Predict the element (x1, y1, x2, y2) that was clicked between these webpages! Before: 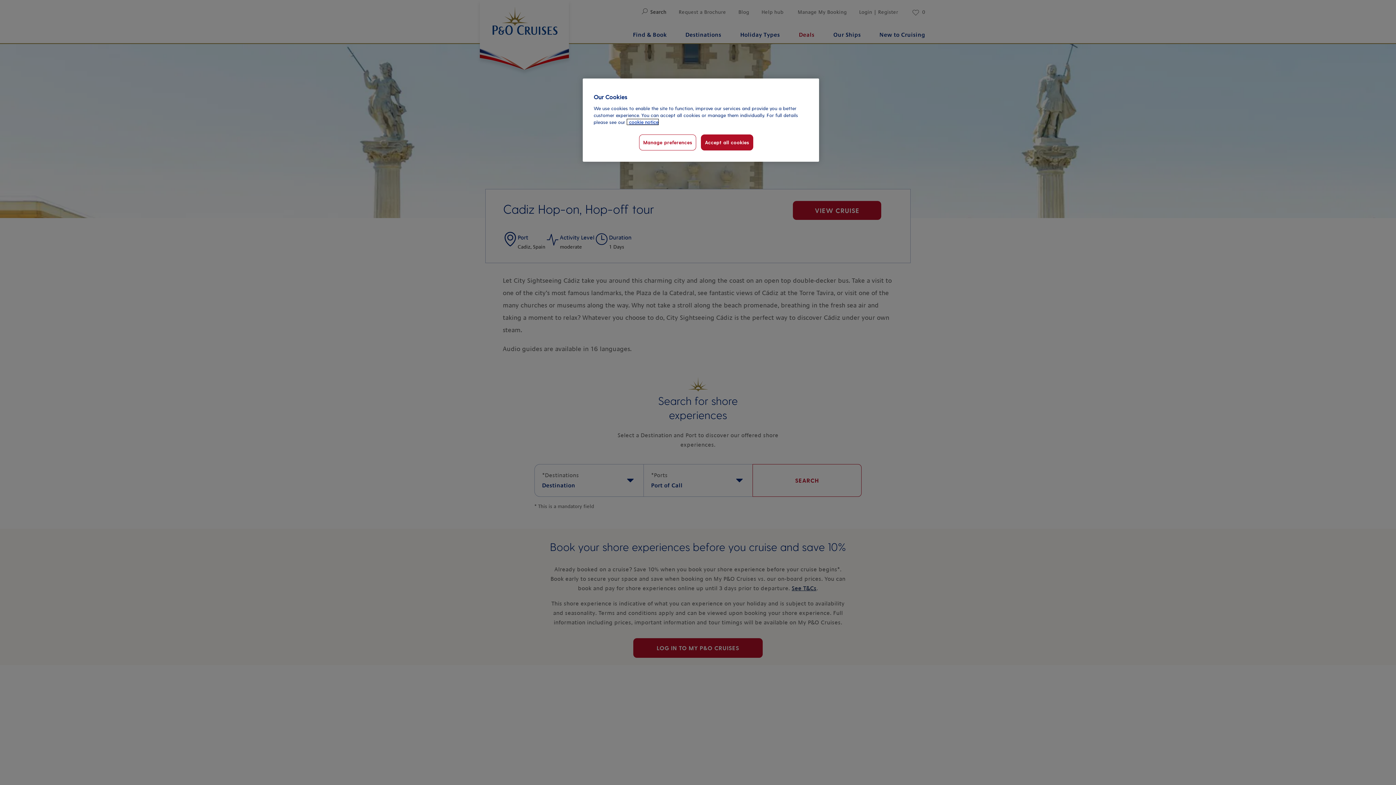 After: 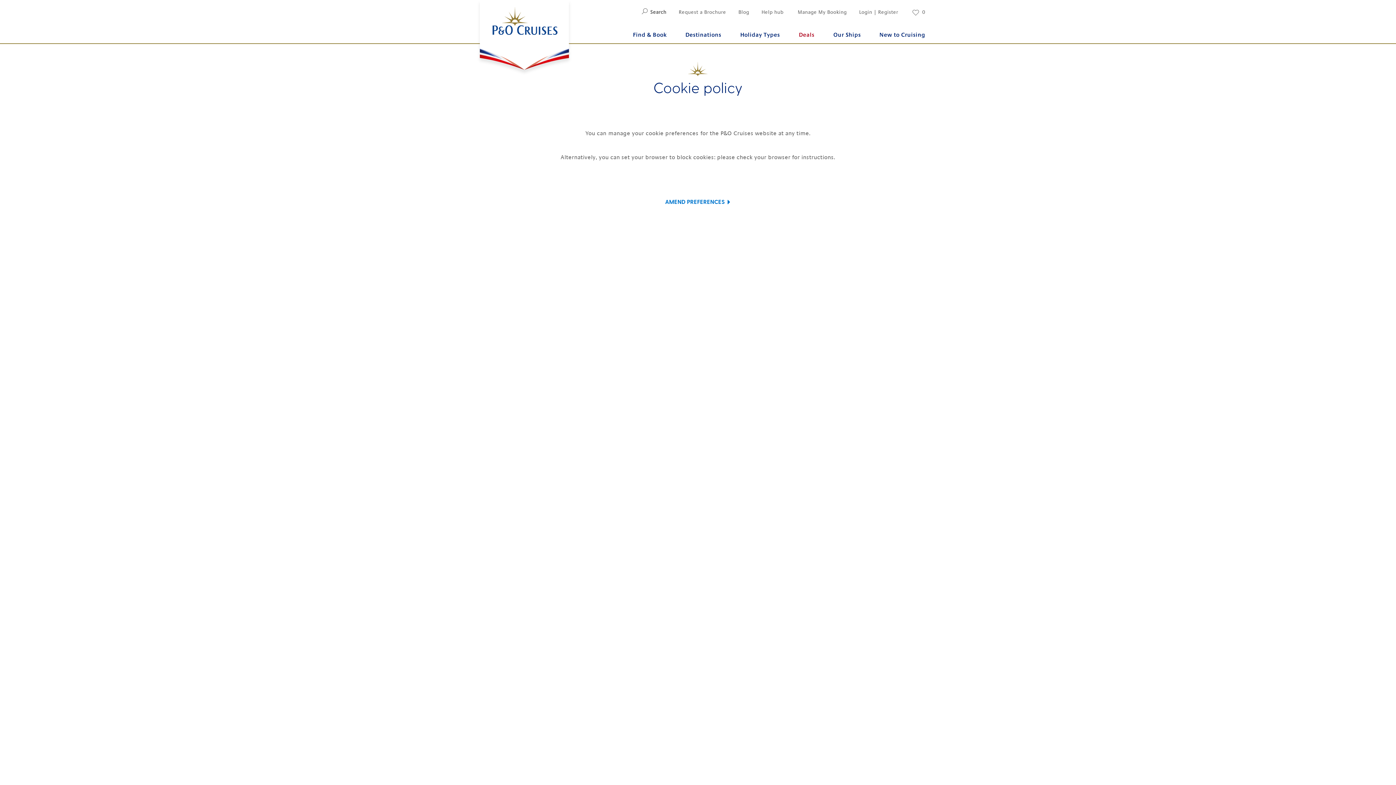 Action: label: More information about your privacy, opens in a new tab bbox: (627, 119, 658, 124)